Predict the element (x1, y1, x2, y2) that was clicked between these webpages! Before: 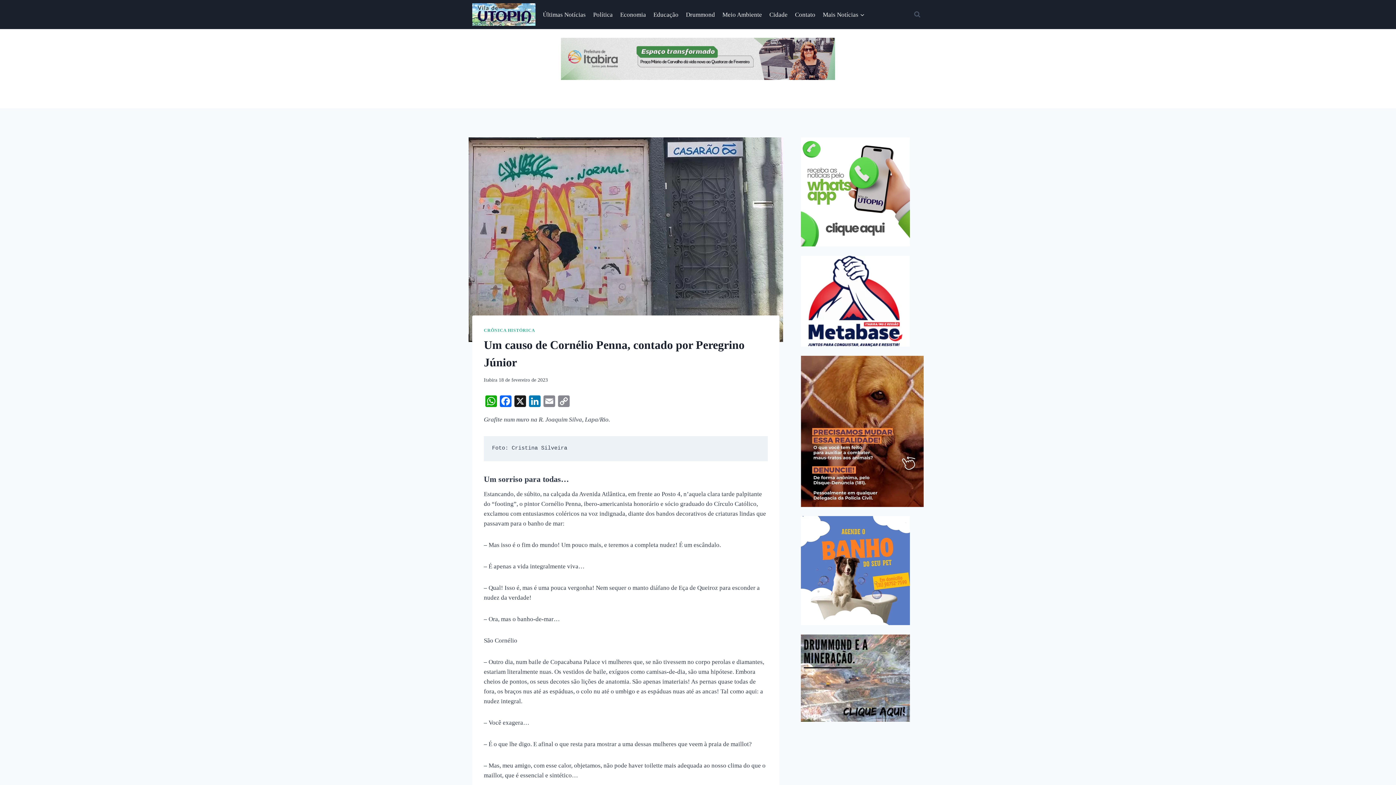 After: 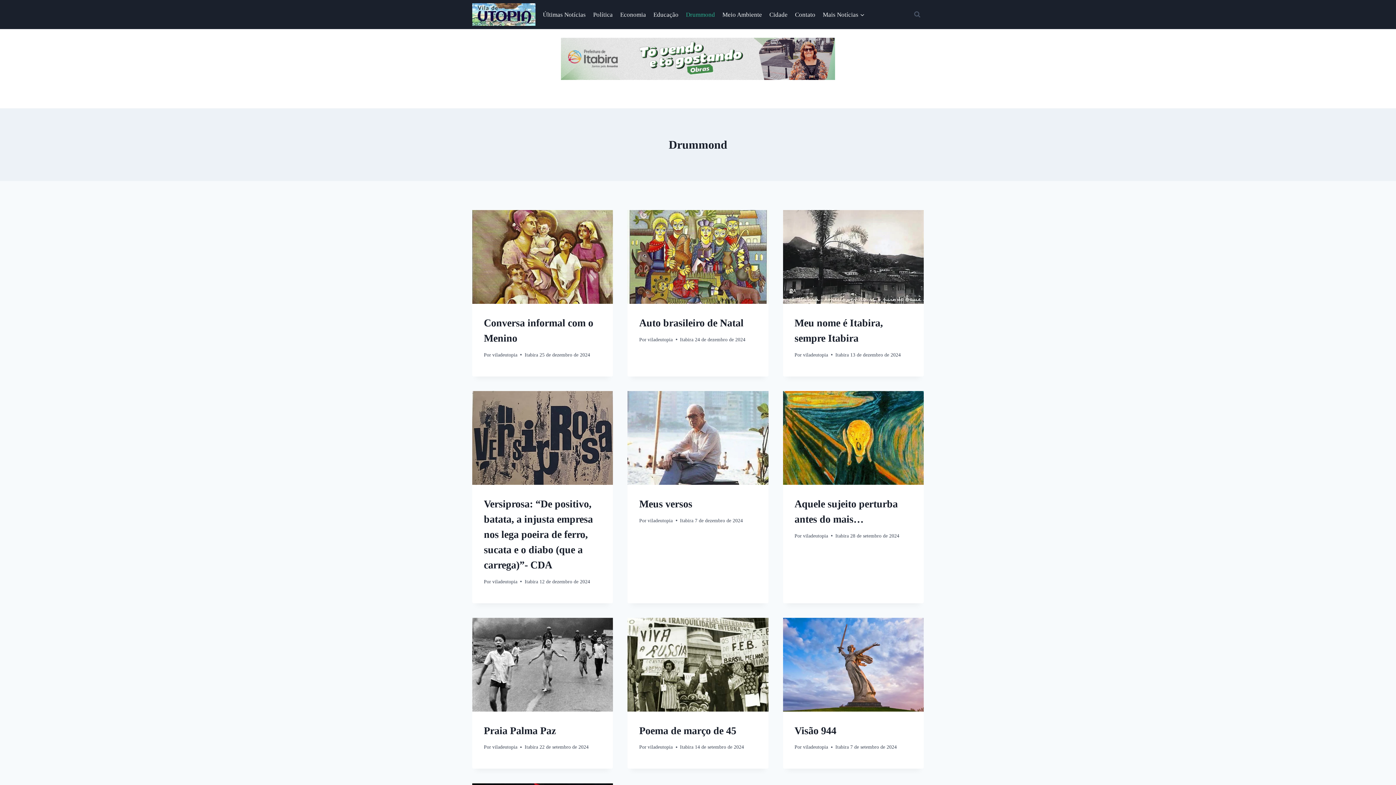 Action: label: Drummond bbox: (682, 5, 718, 23)